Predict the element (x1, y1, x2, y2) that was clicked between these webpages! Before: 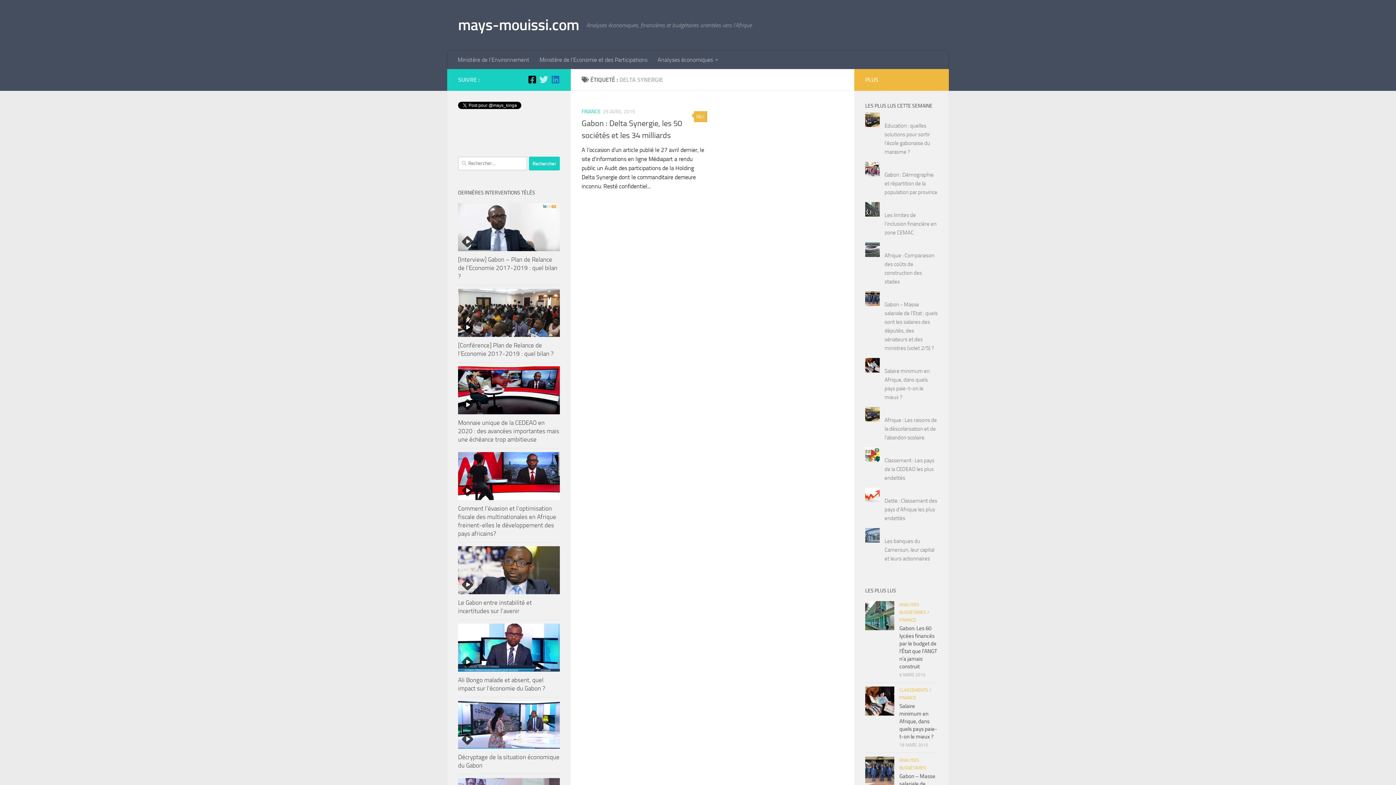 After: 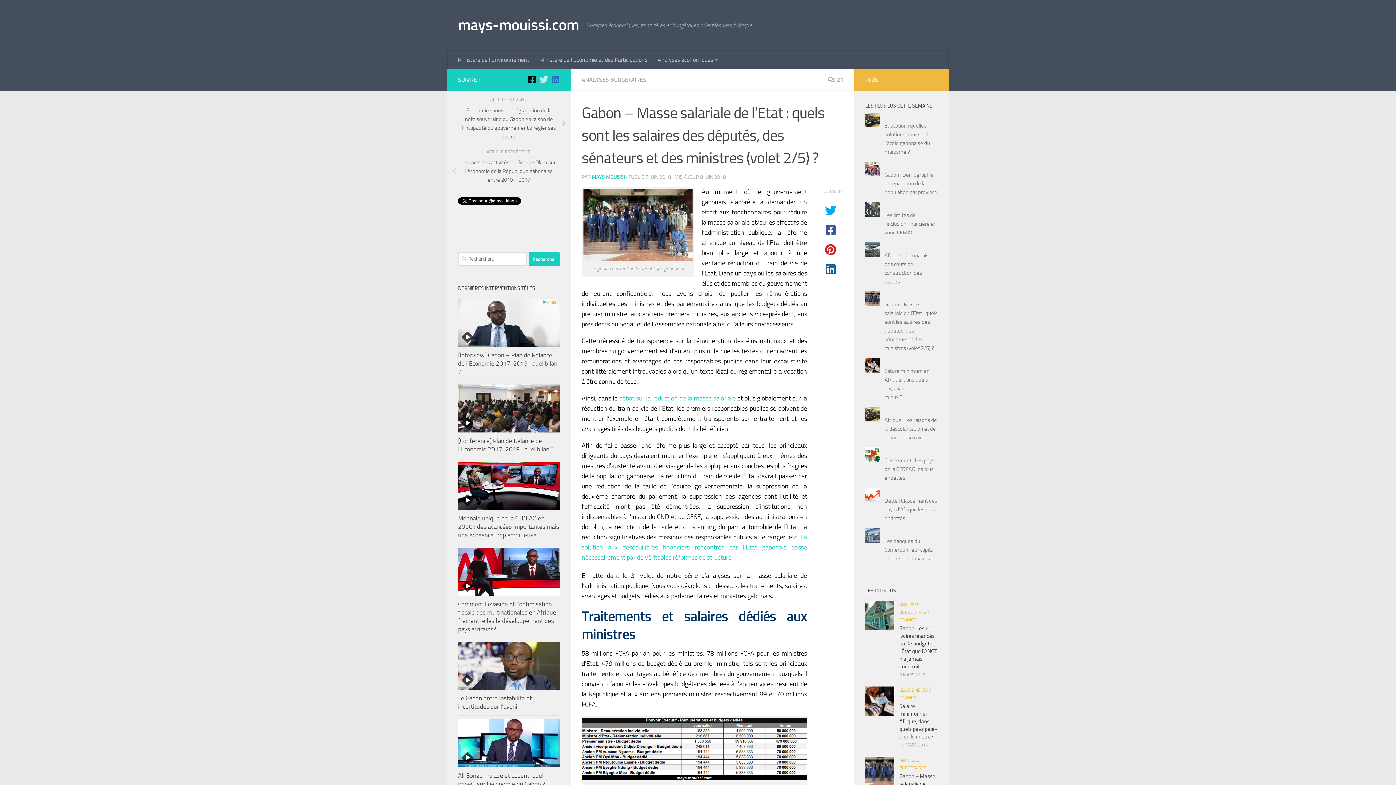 Action: bbox: (865, 757, 894, 786)